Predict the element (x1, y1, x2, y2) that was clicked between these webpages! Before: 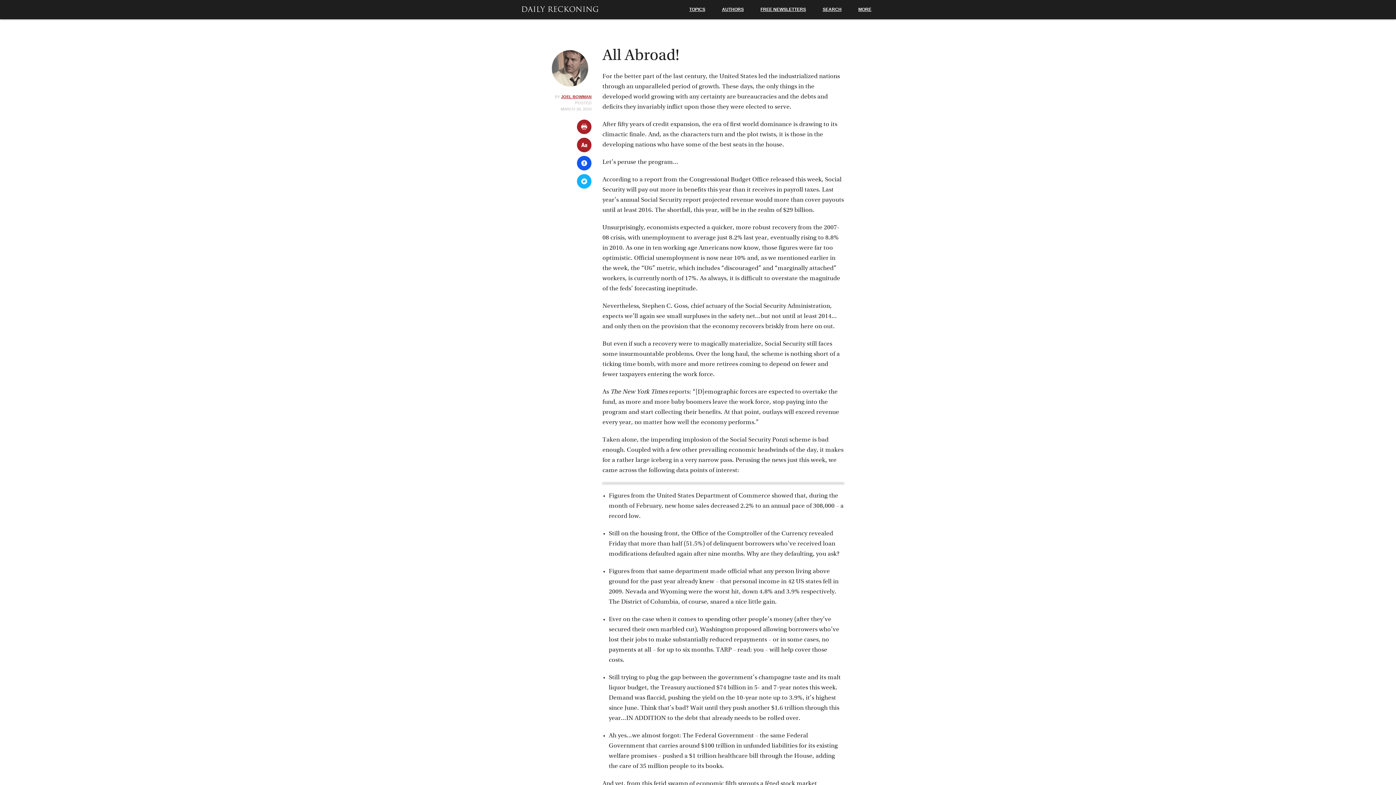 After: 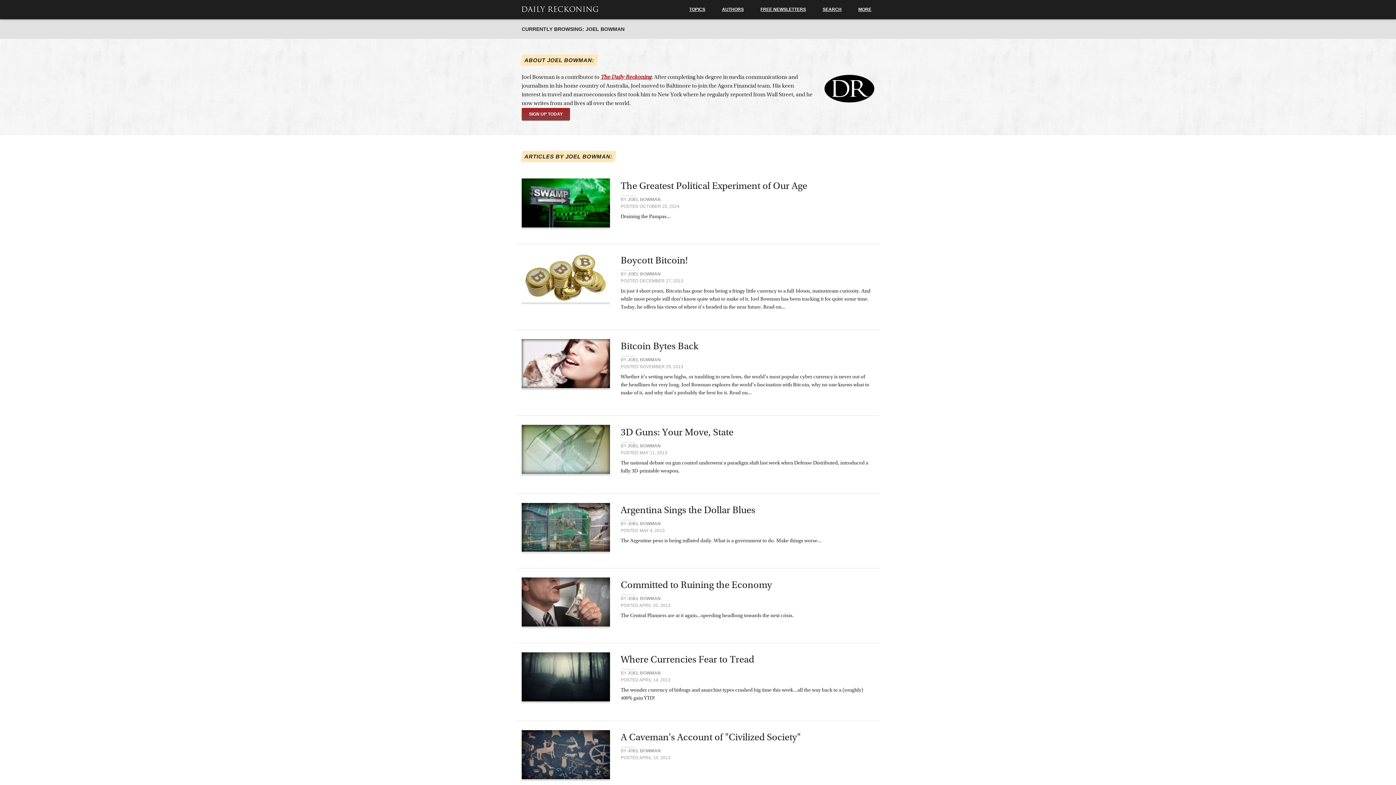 Action: bbox: (561, 94, 591, 98) label: JOEL BOWMAN